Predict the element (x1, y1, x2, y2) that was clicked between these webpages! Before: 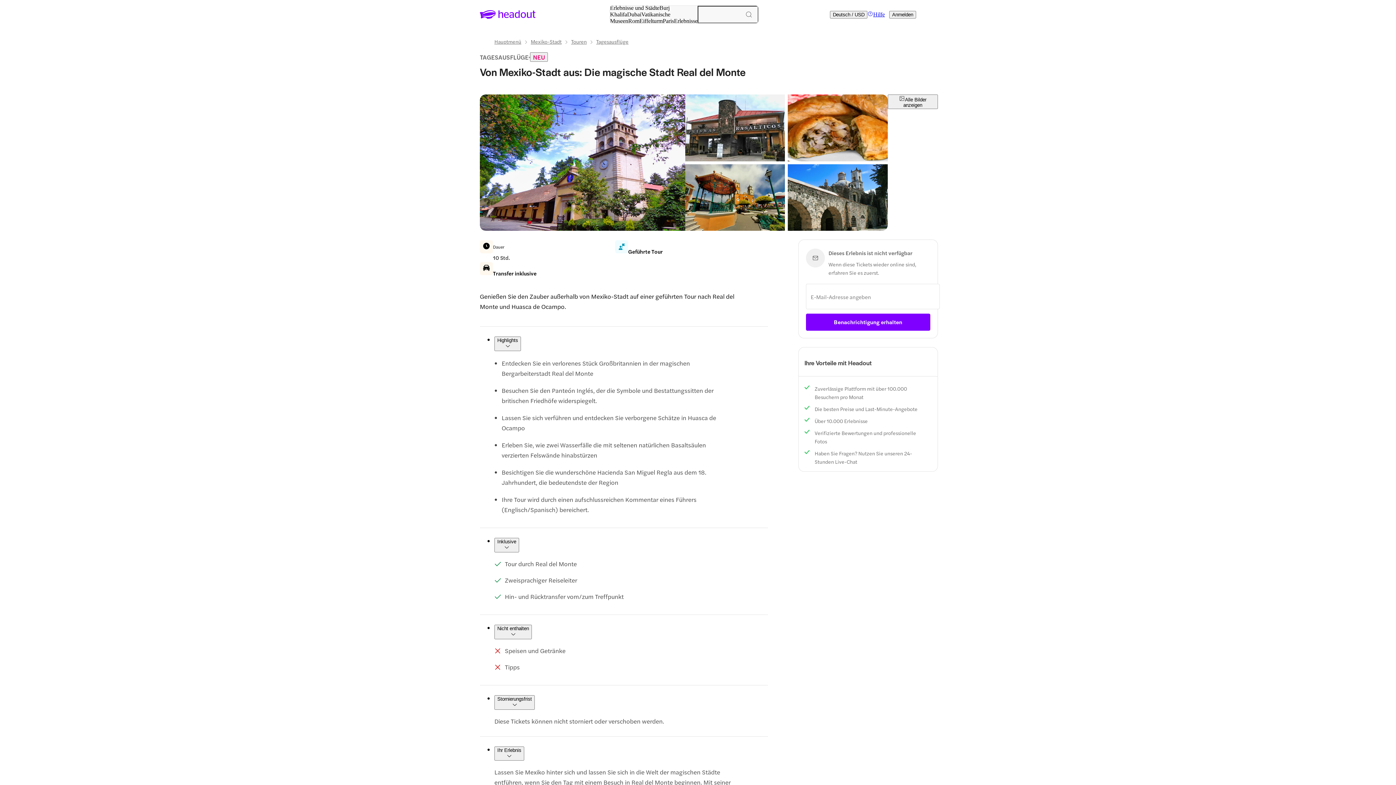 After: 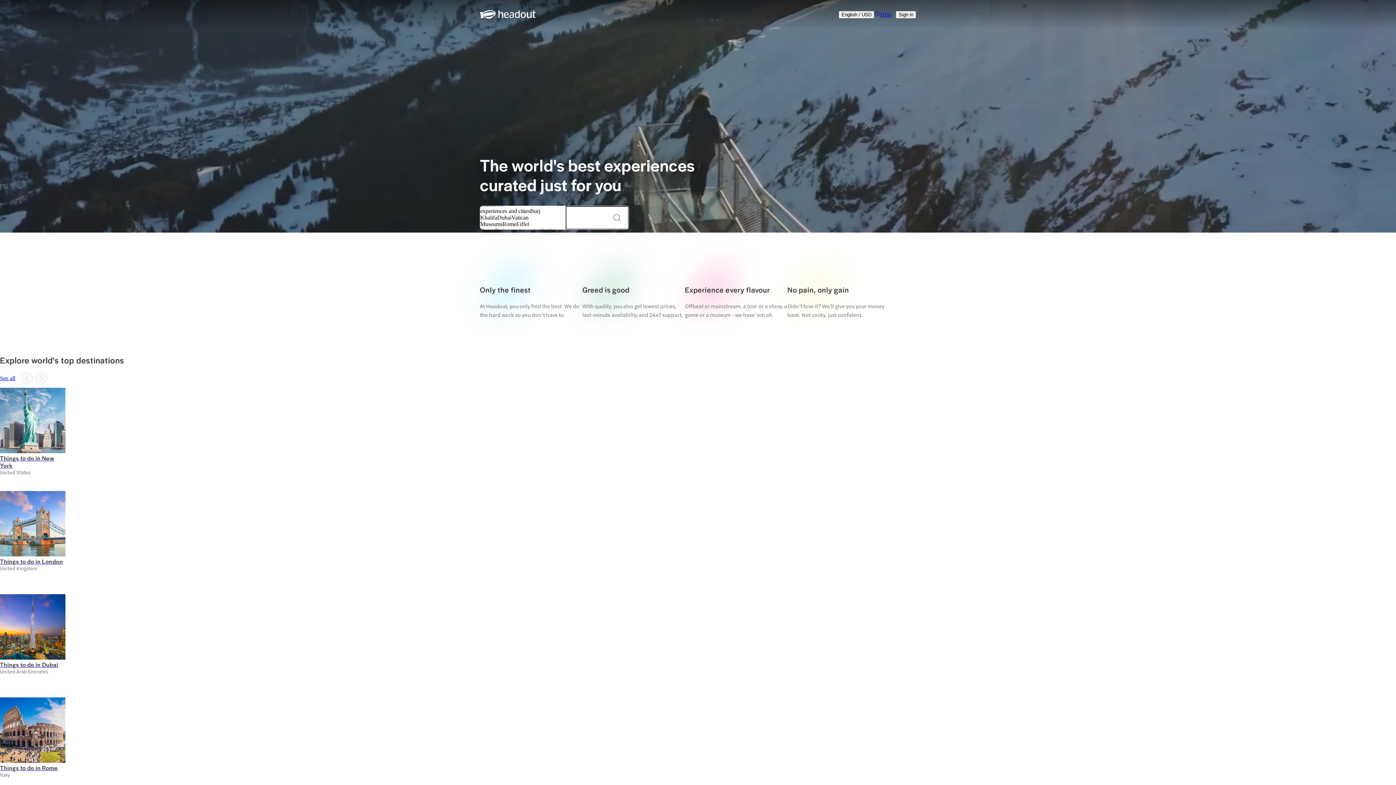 Action: bbox: (494, 38, 521, 44) label: Hauptmenü